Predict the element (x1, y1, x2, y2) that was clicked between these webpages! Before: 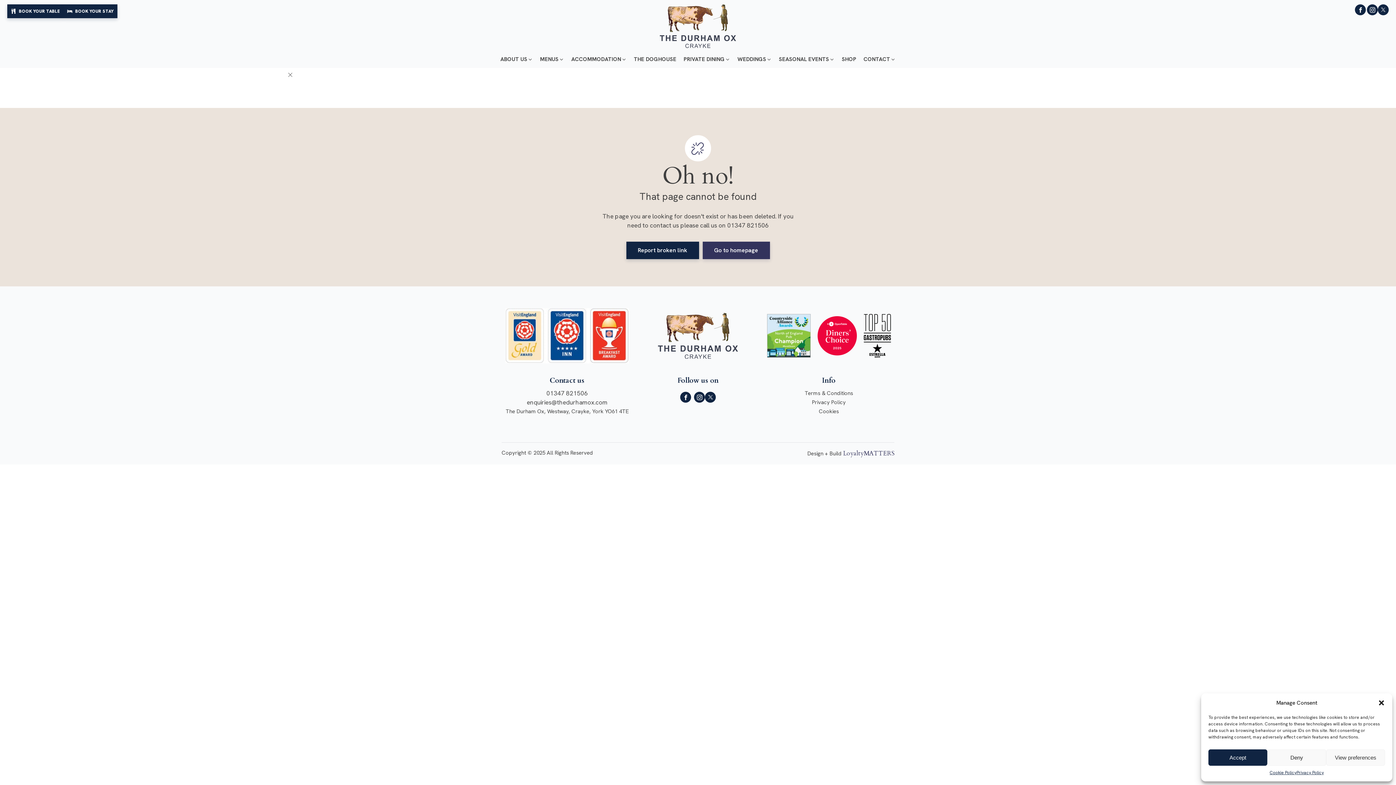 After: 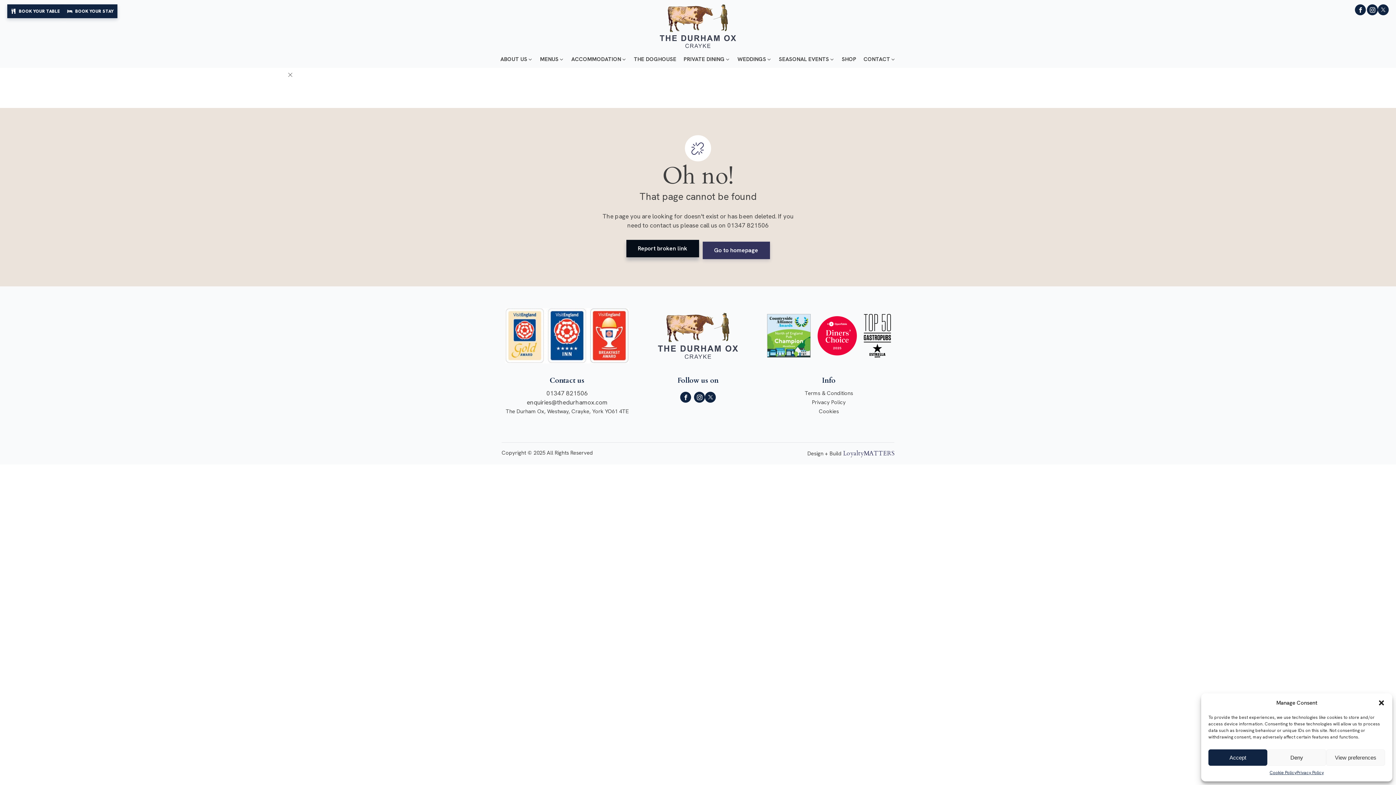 Action: label: Report broken link bbox: (626, 241, 699, 259)